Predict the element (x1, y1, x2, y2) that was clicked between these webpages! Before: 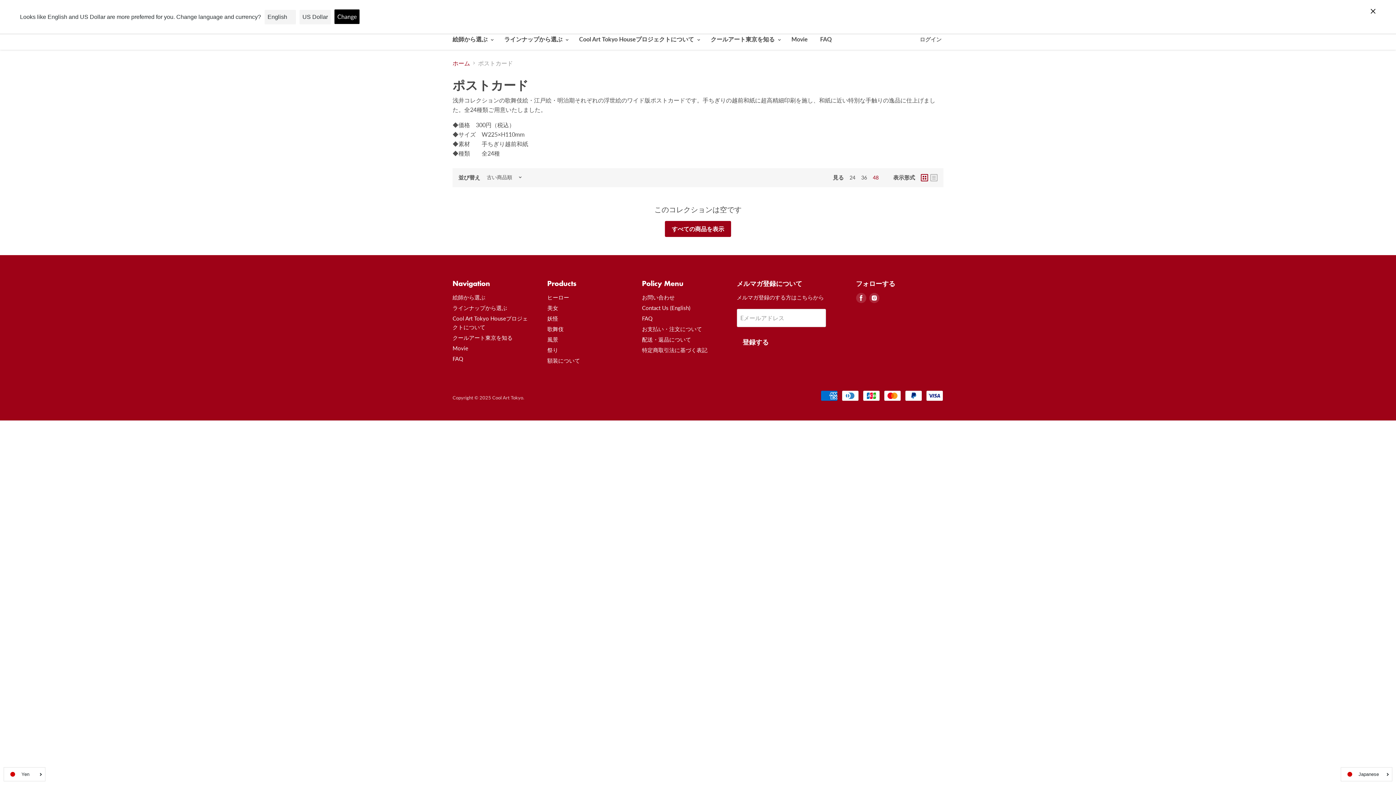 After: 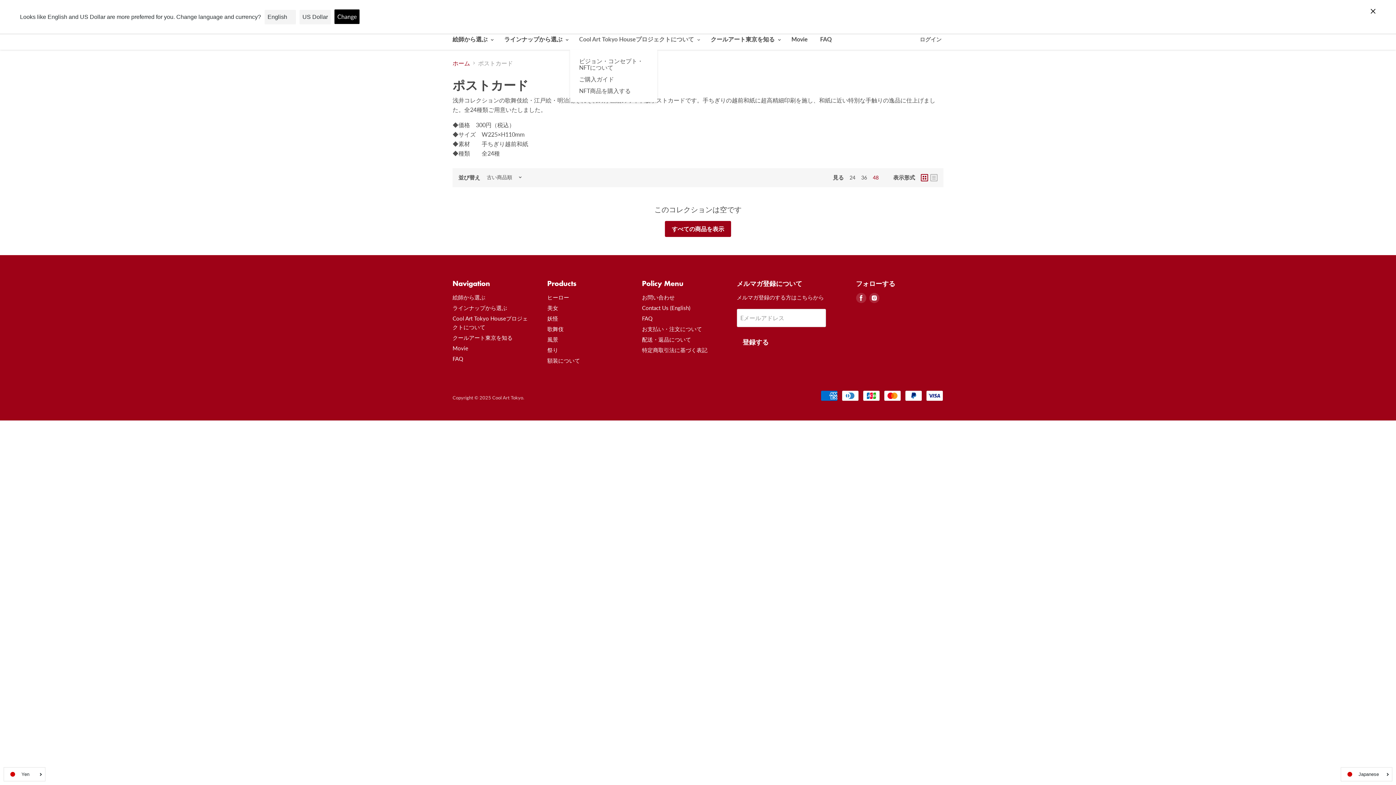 Action: bbox: (573, 31, 704, 46) label: Cool Art Tokyo Houseプロジェクトについて 